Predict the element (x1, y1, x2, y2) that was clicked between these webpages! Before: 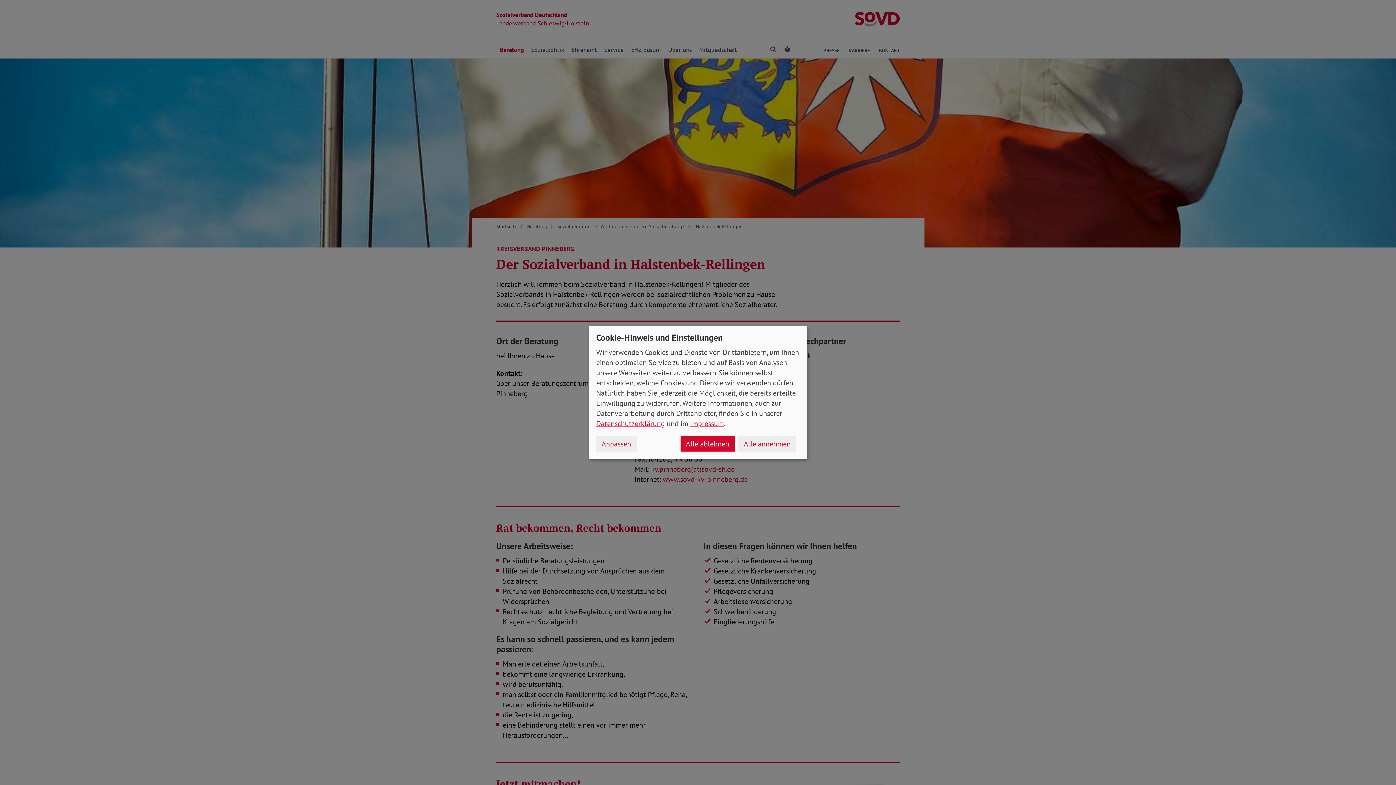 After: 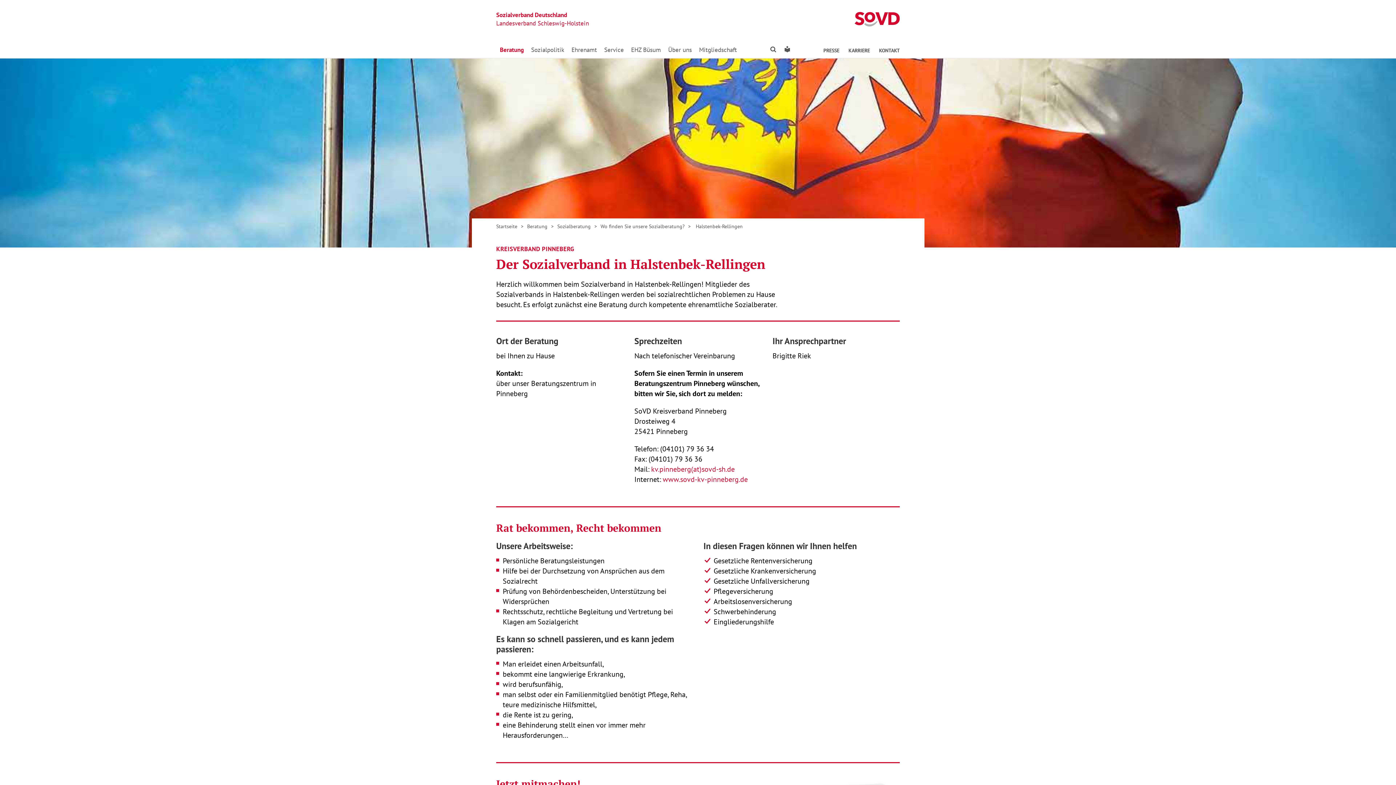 Action: bbox: (680, 436, 734, 451) label: Alle ablehnen